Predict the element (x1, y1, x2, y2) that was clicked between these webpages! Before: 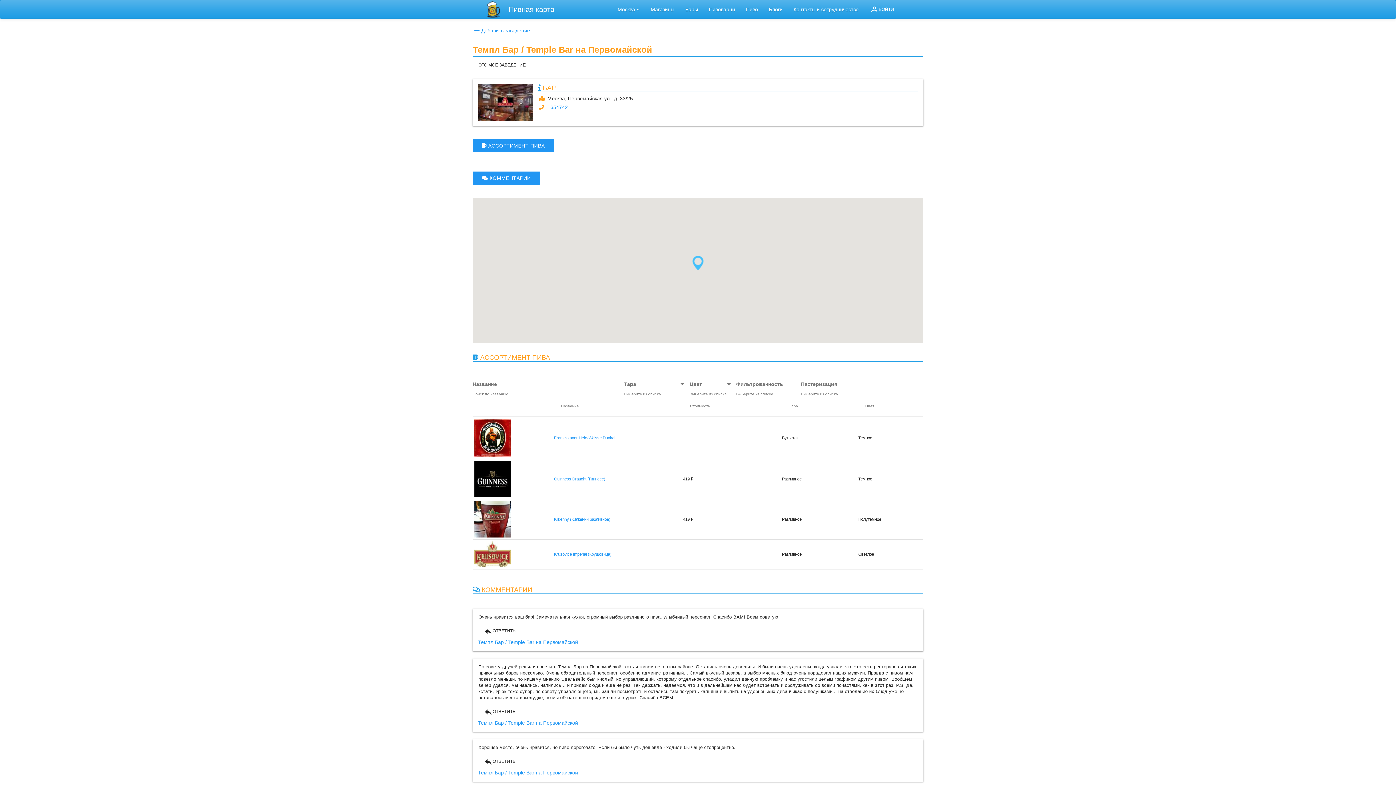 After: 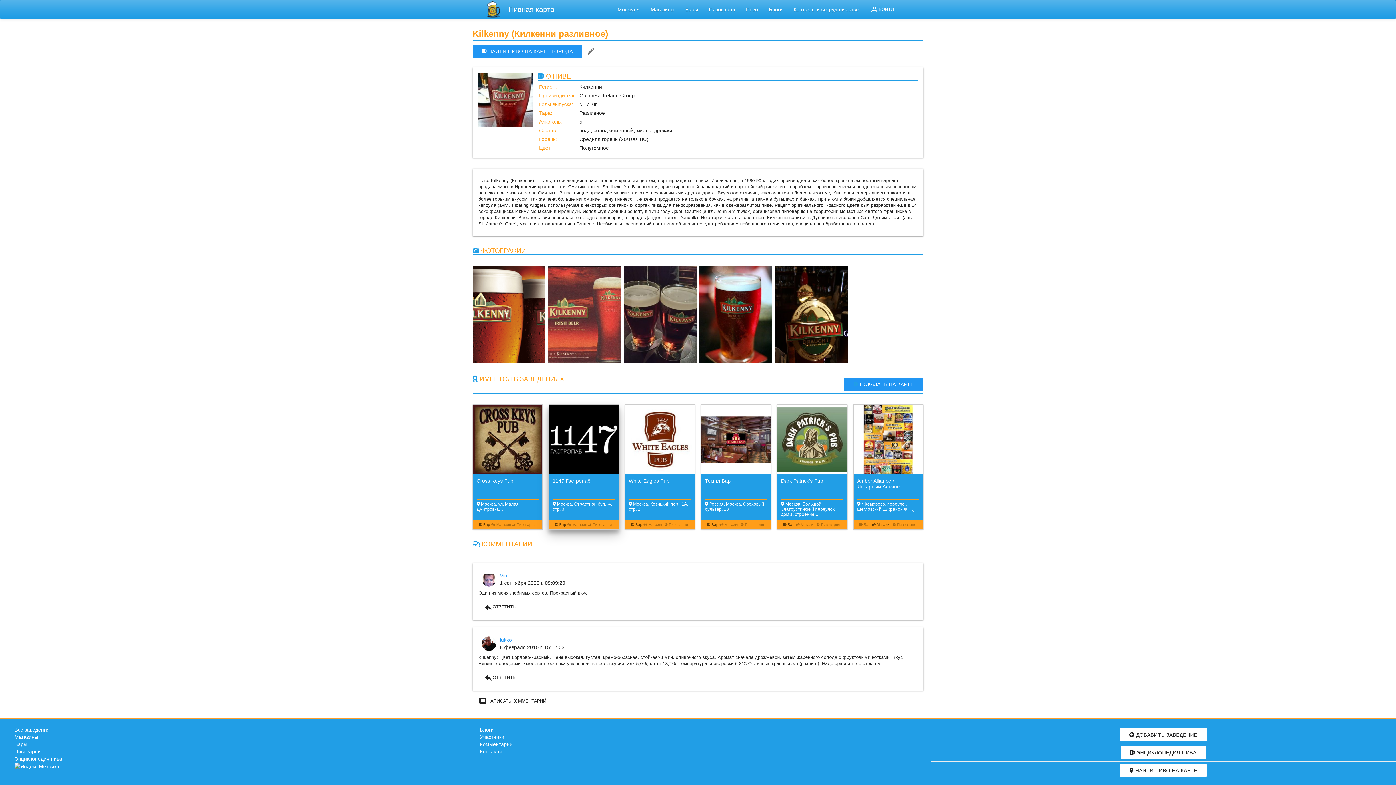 Action: bbox: (554, 517, 610, 521) label: Kilkenny (Килкенни разливное)